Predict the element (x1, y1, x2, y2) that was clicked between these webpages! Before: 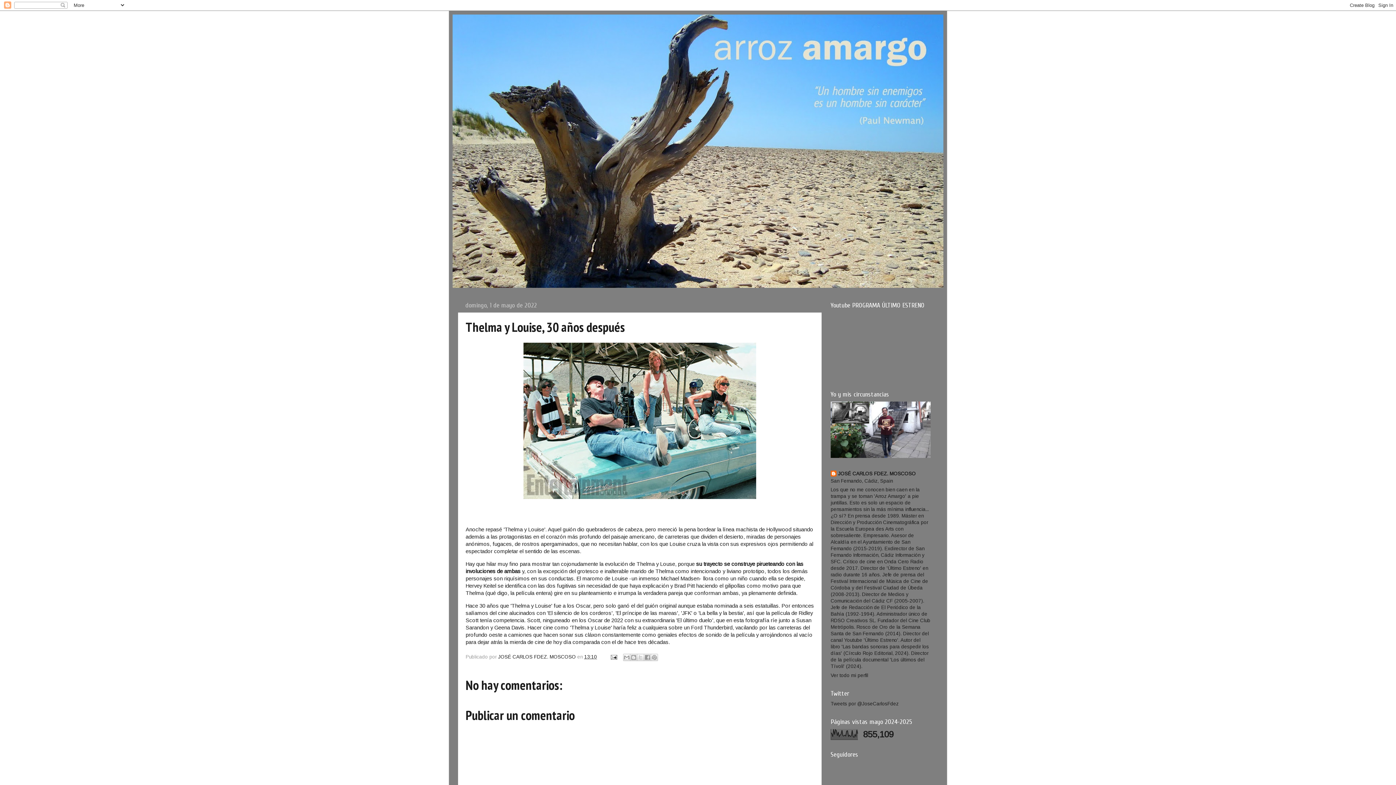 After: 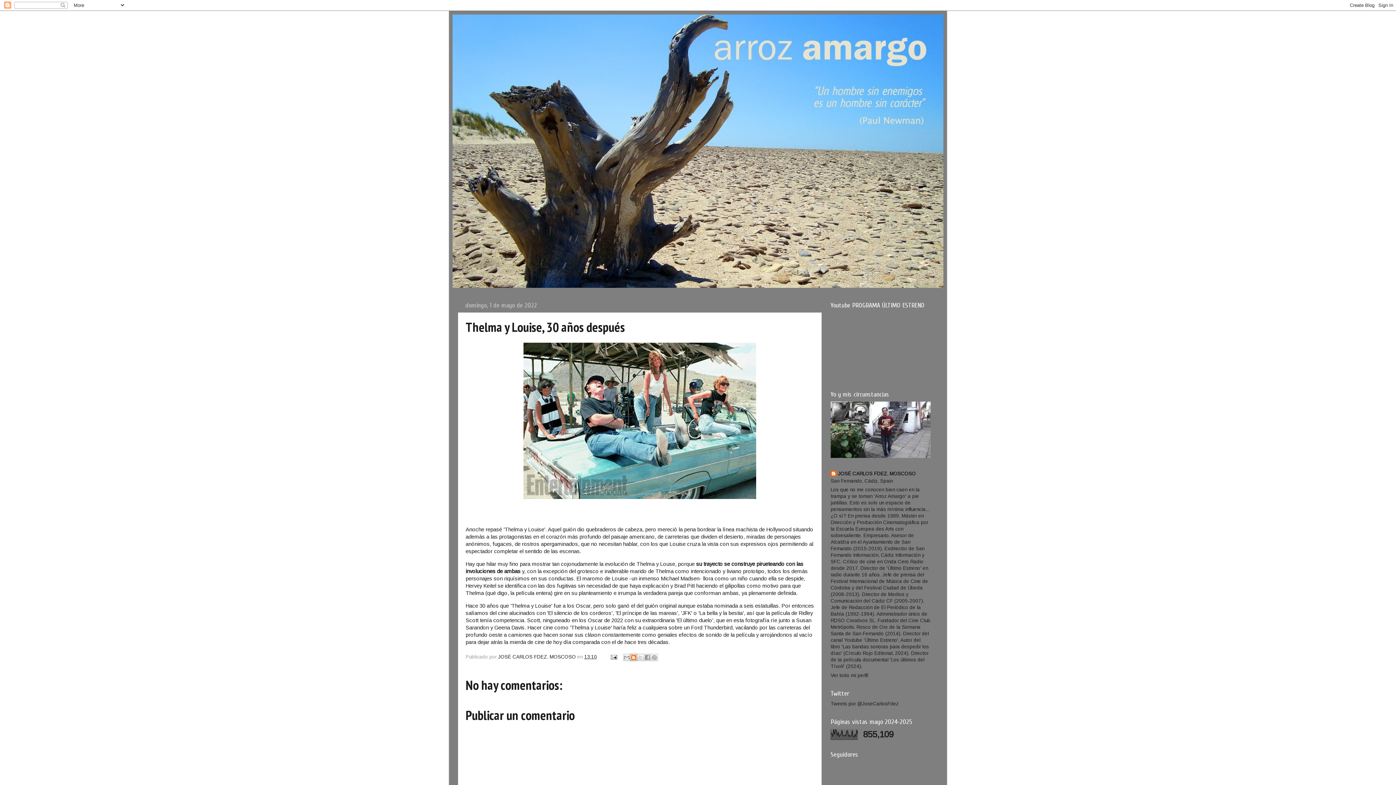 Action: label: Escribe un blog bbox: (630, 654, 637, 661)